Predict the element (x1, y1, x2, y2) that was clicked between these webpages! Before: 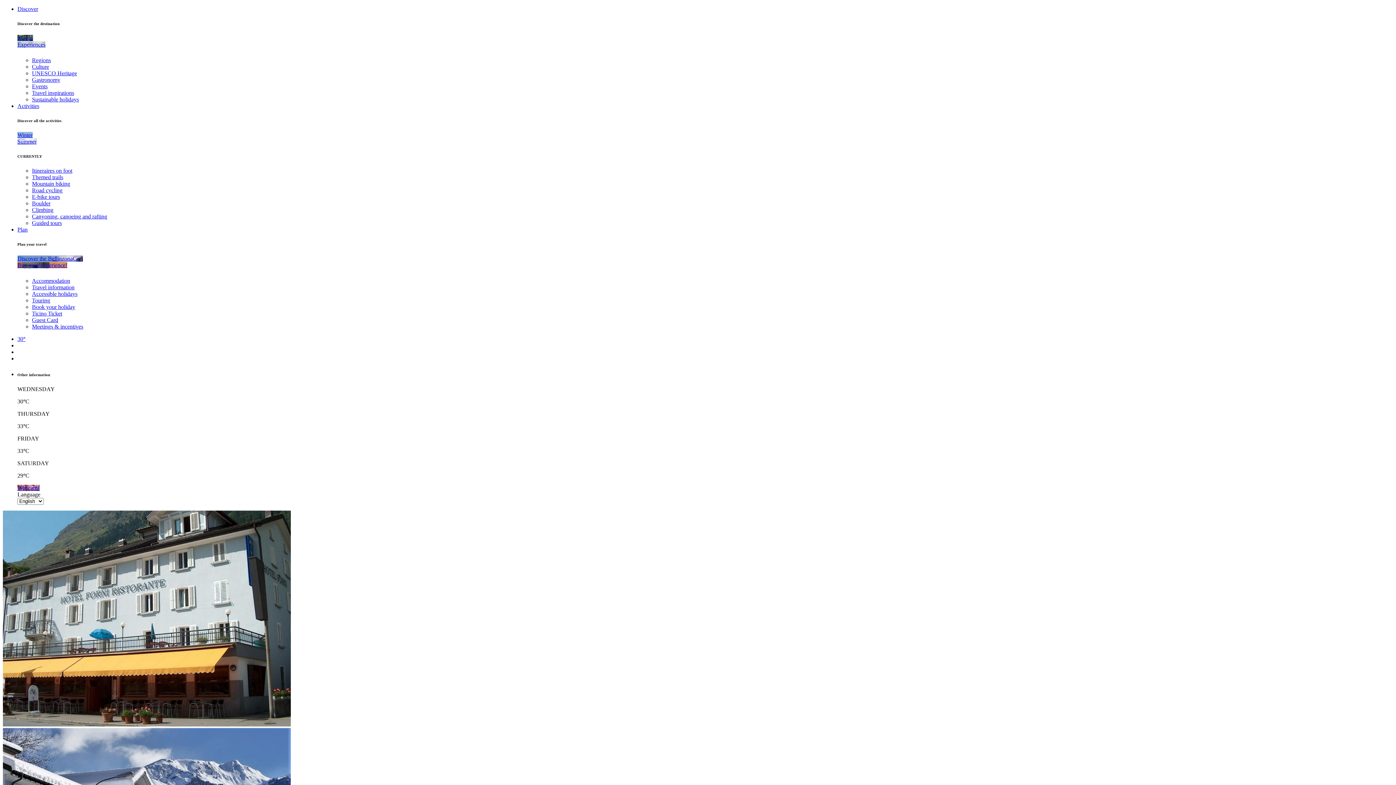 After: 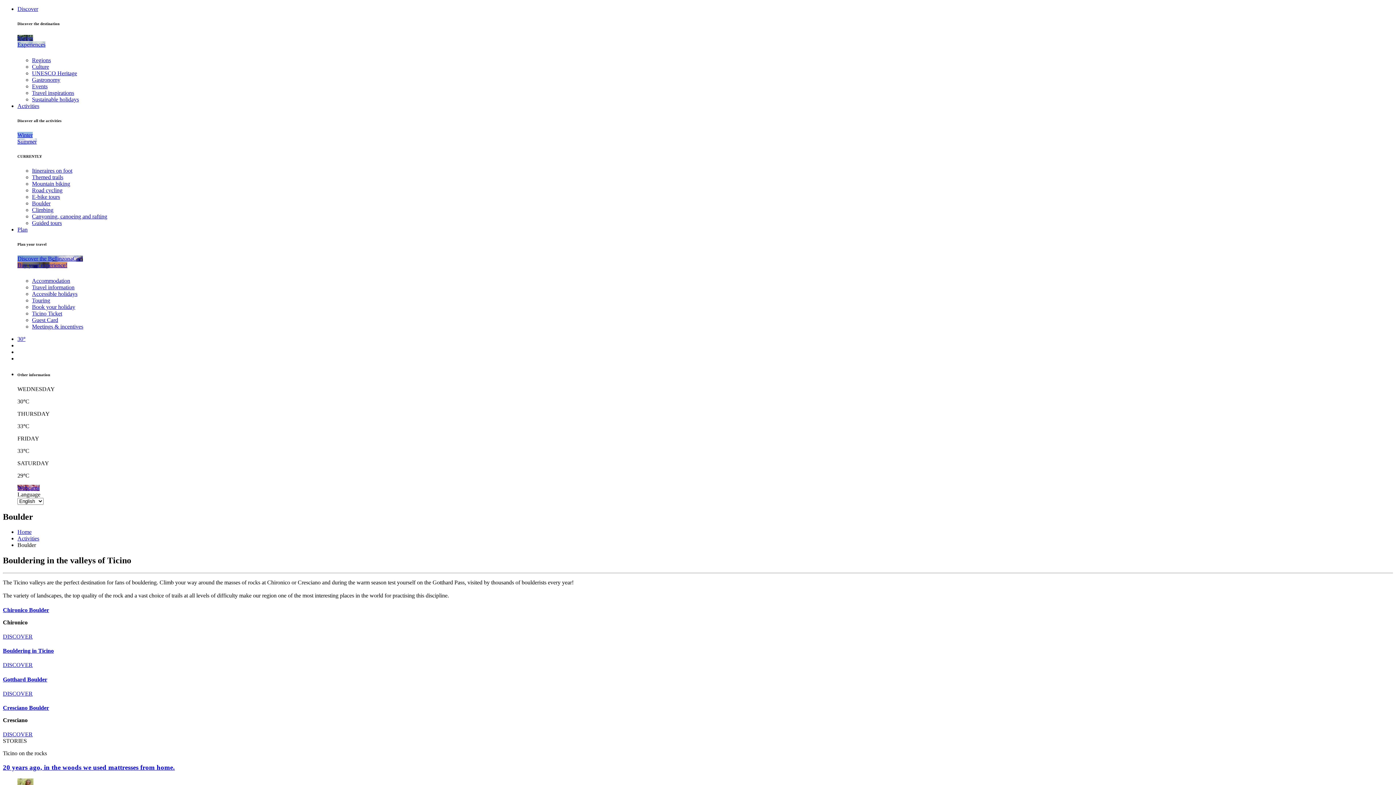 Action: label: Boulder bbox: (32, 200, 50, 206)